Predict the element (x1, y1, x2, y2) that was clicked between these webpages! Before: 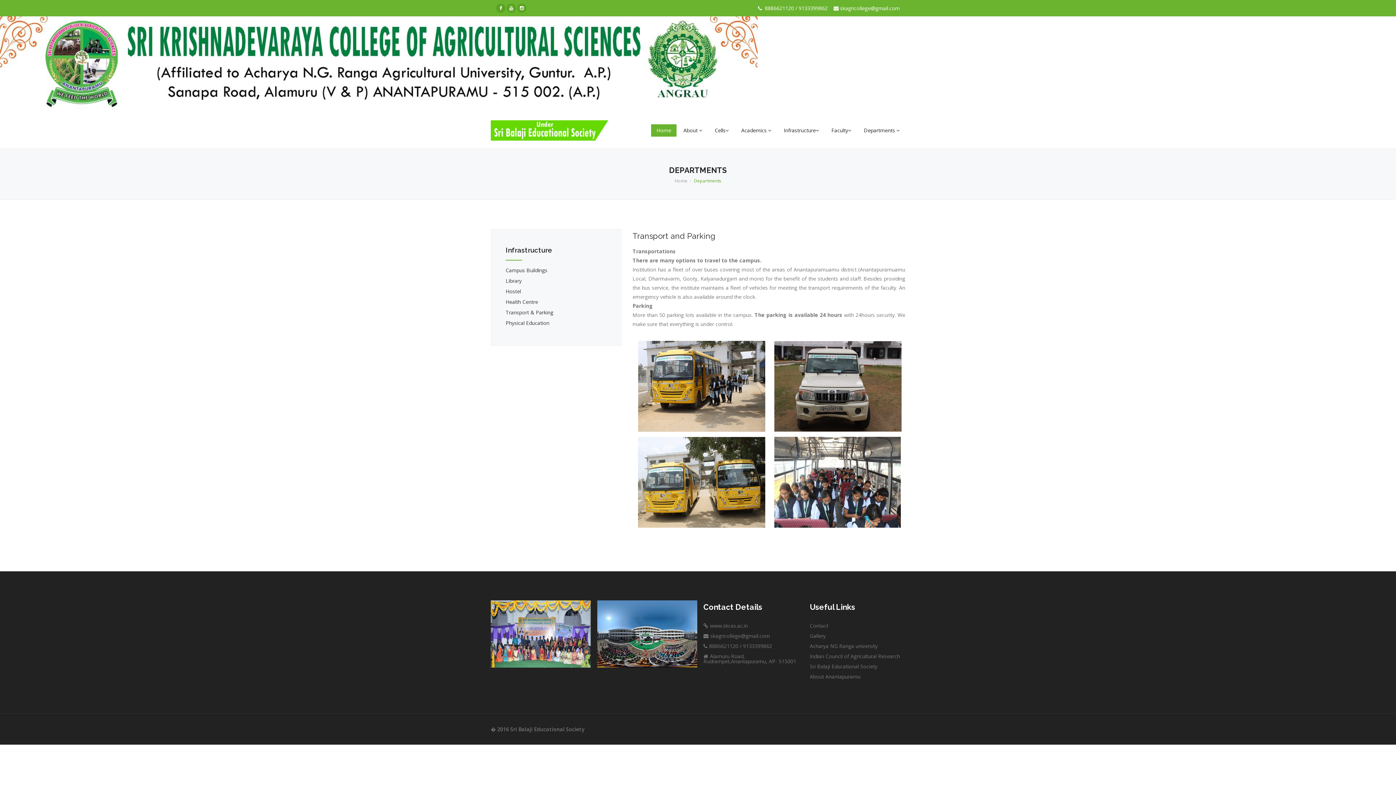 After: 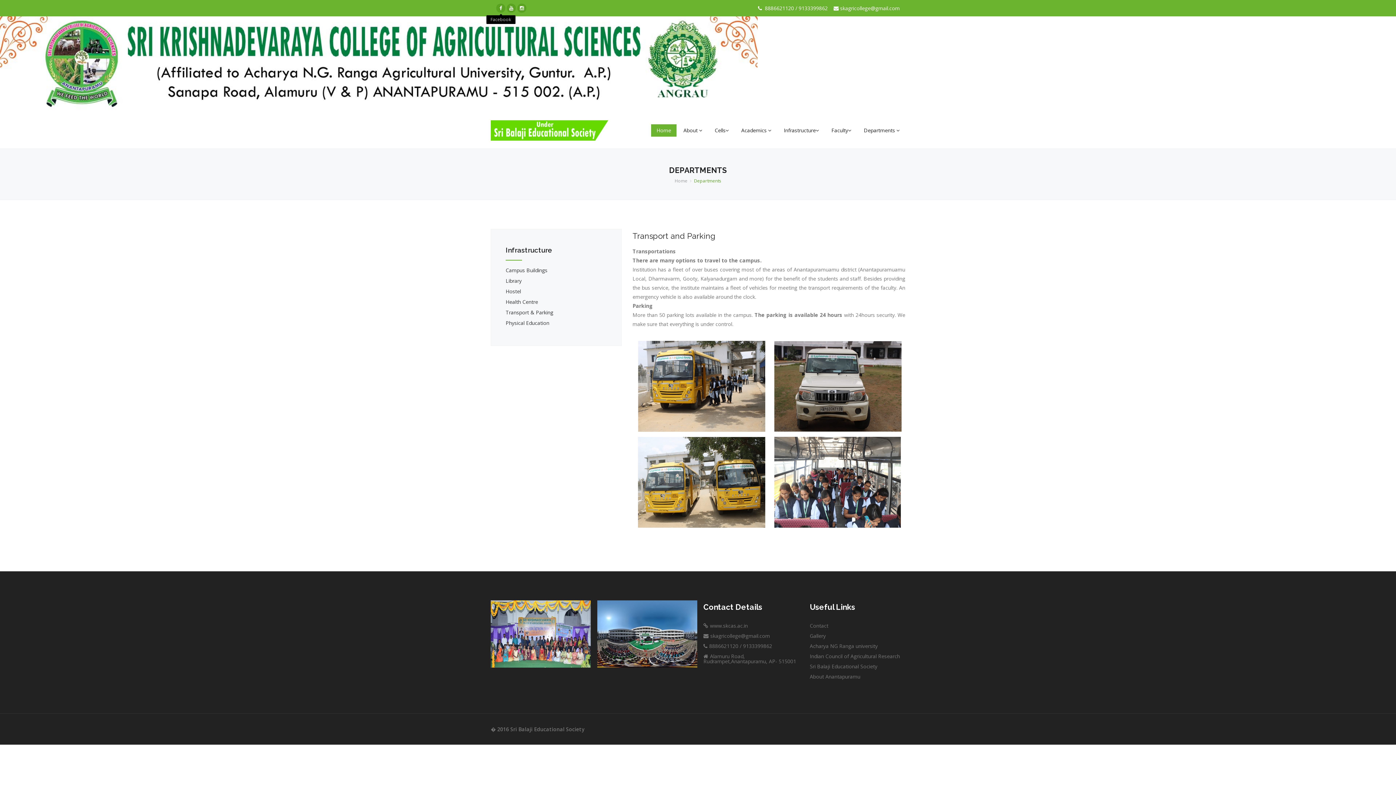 Action: bbox: (496, 3, 505, 12)